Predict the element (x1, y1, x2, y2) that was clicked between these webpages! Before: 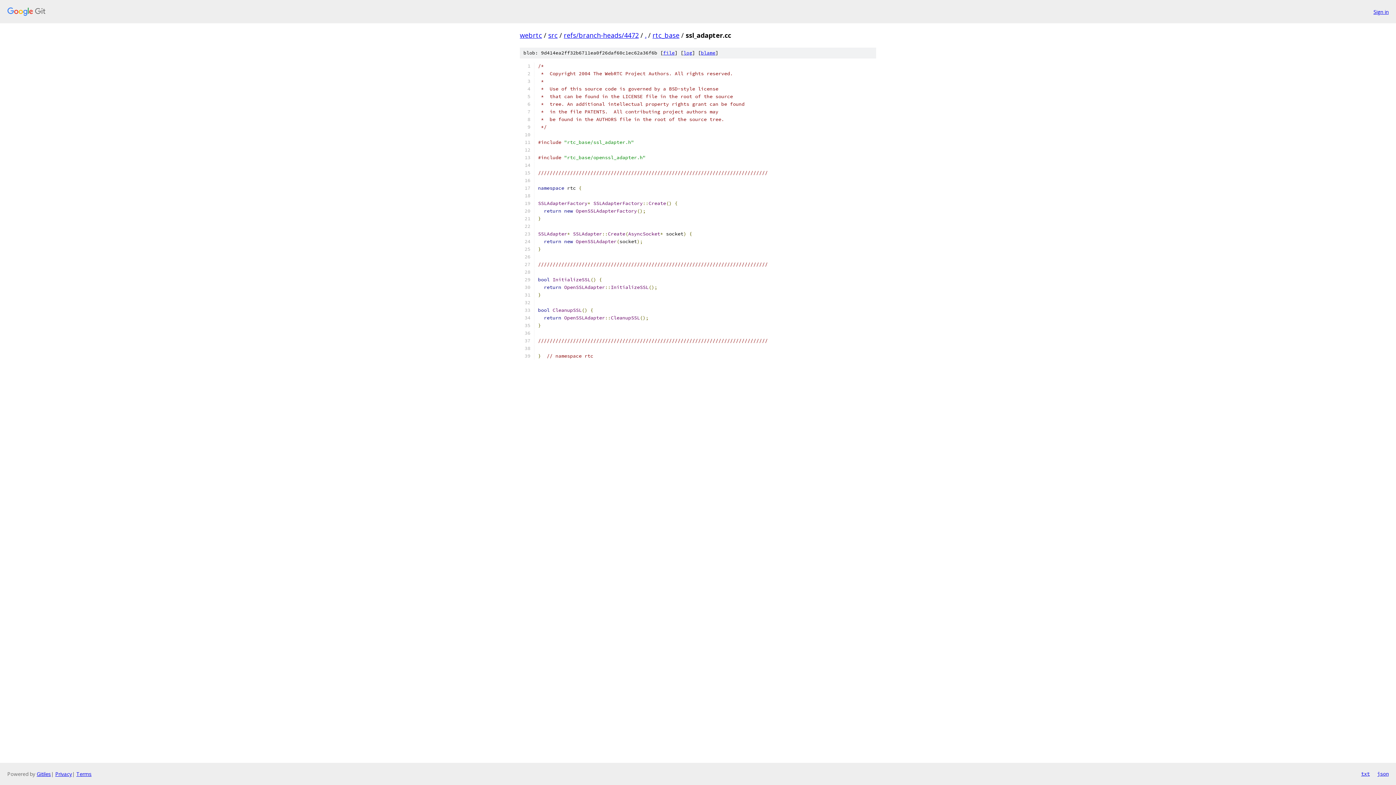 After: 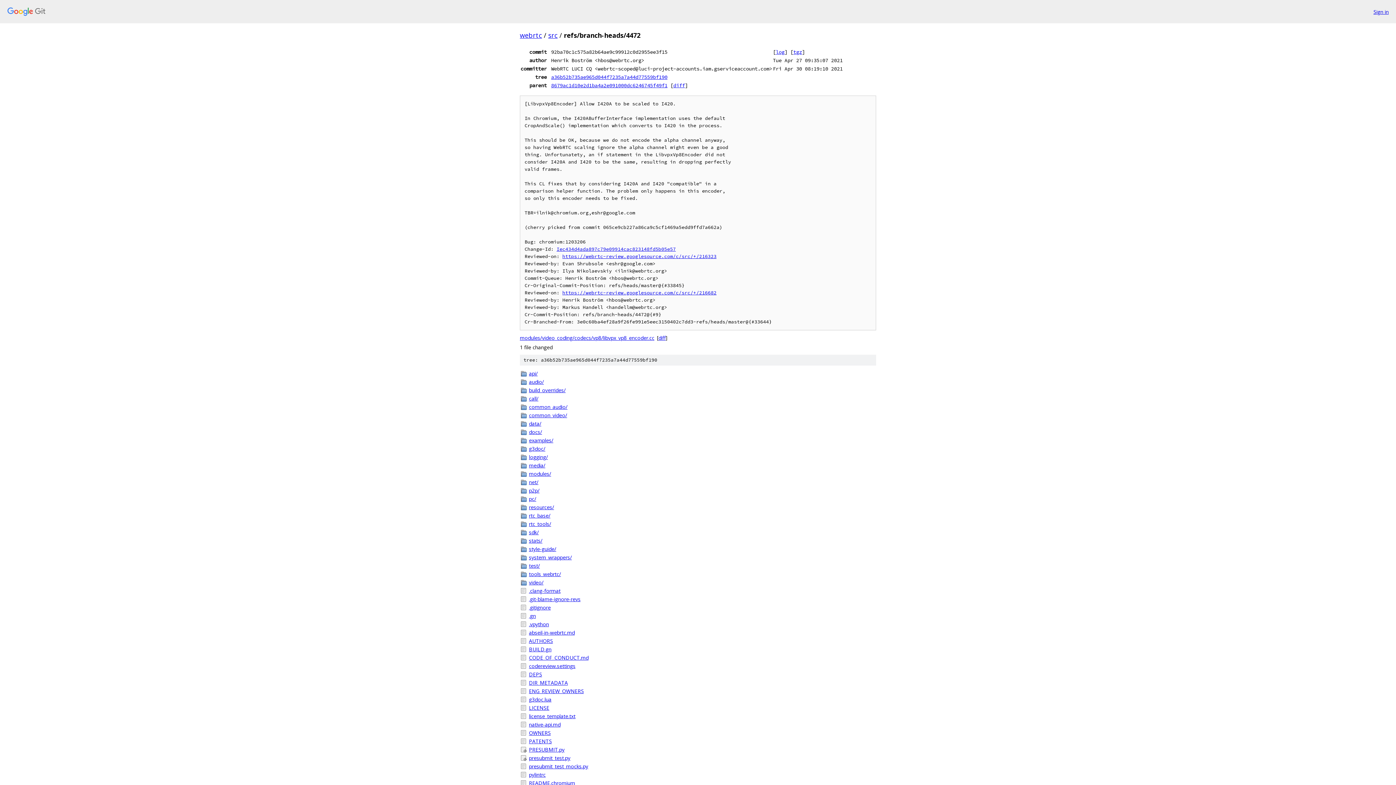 Action: label: refs/branch-heads/4472 bbox: (564, 30, 638, 39)